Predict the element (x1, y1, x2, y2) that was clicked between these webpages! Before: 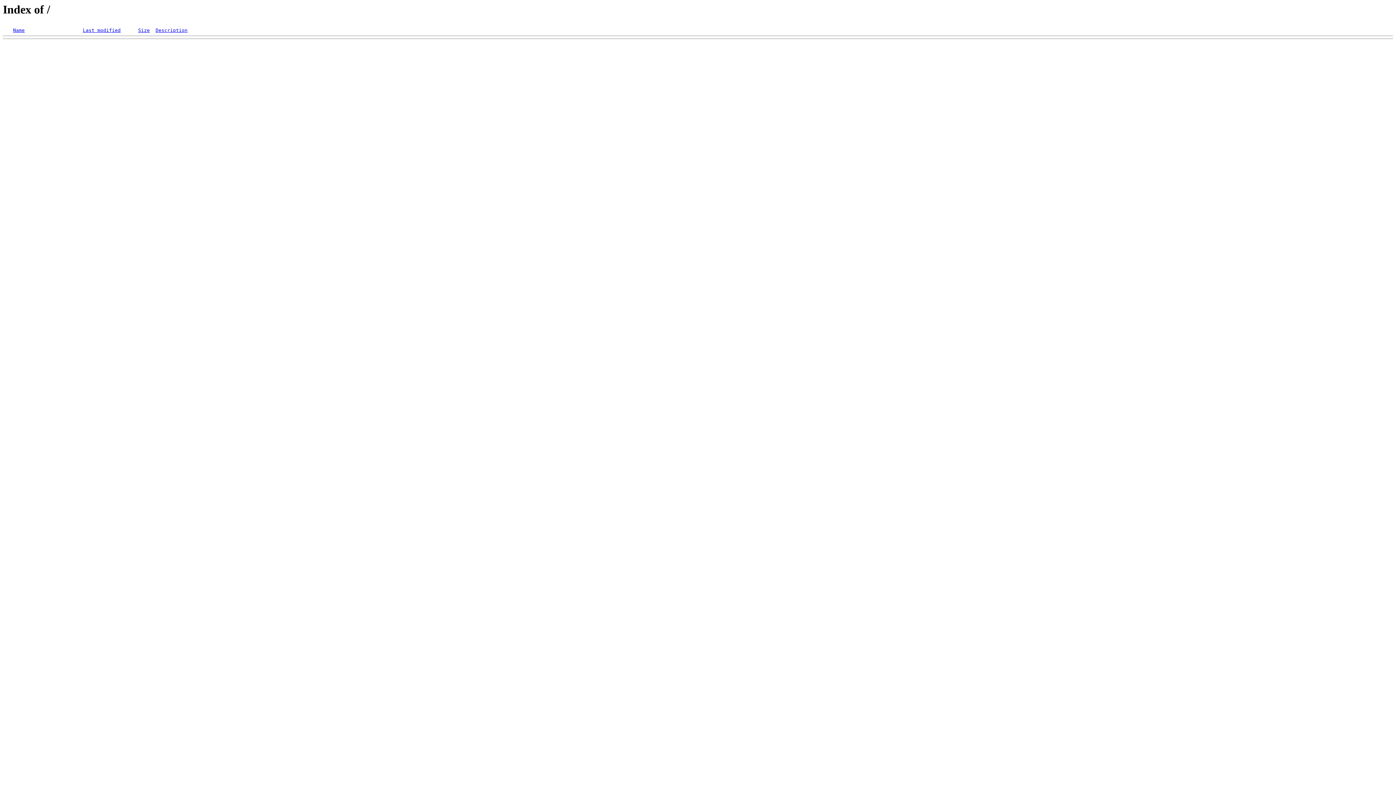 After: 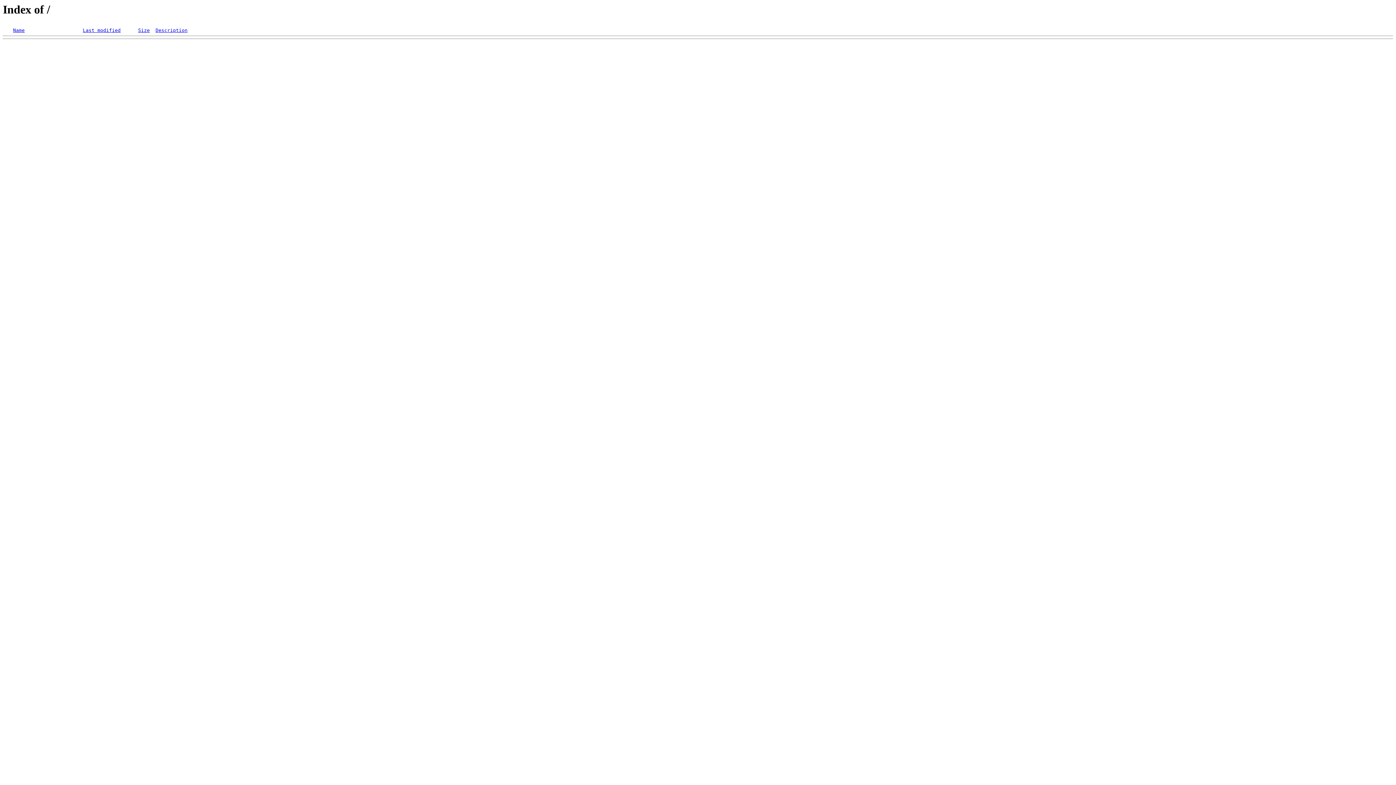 Action: bbox: (82, 27, 120, 33) label: Last modified